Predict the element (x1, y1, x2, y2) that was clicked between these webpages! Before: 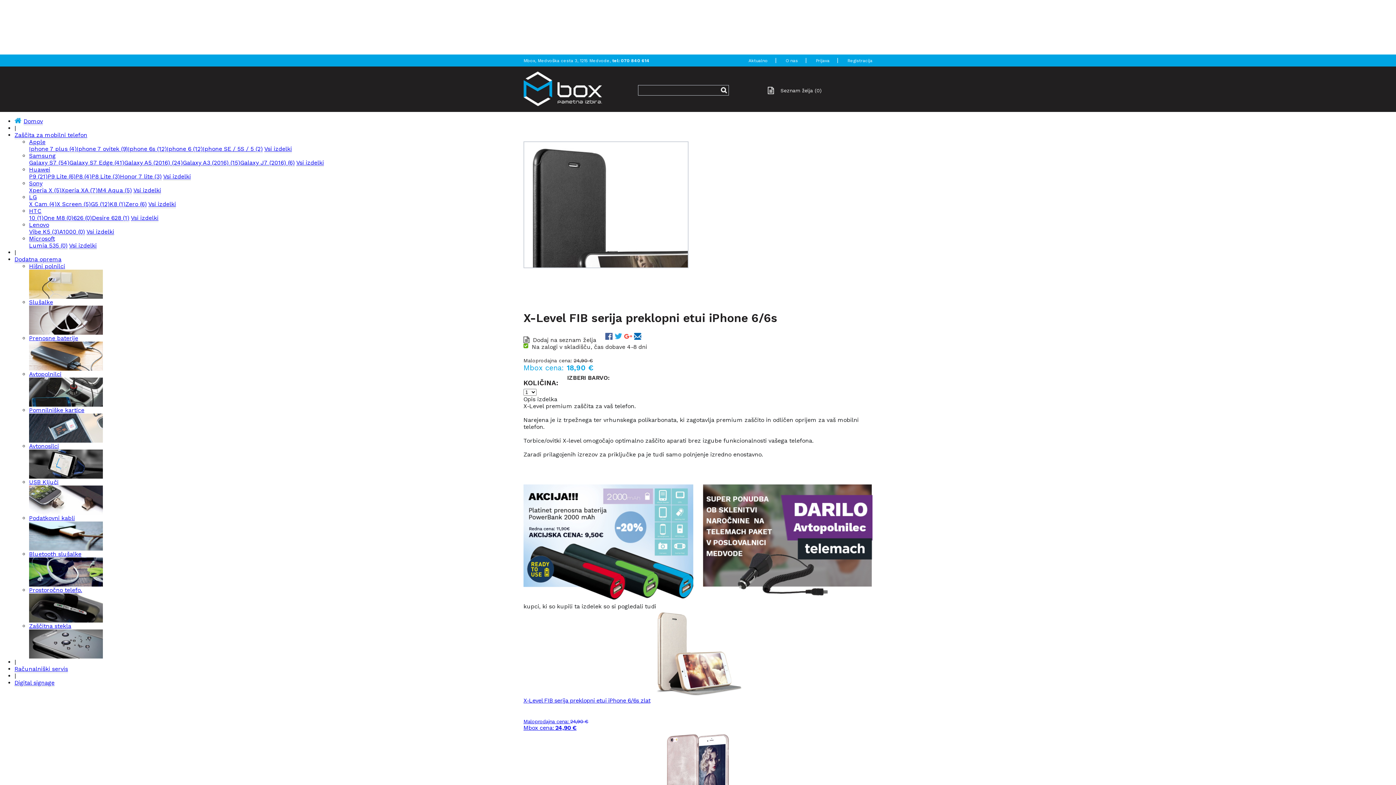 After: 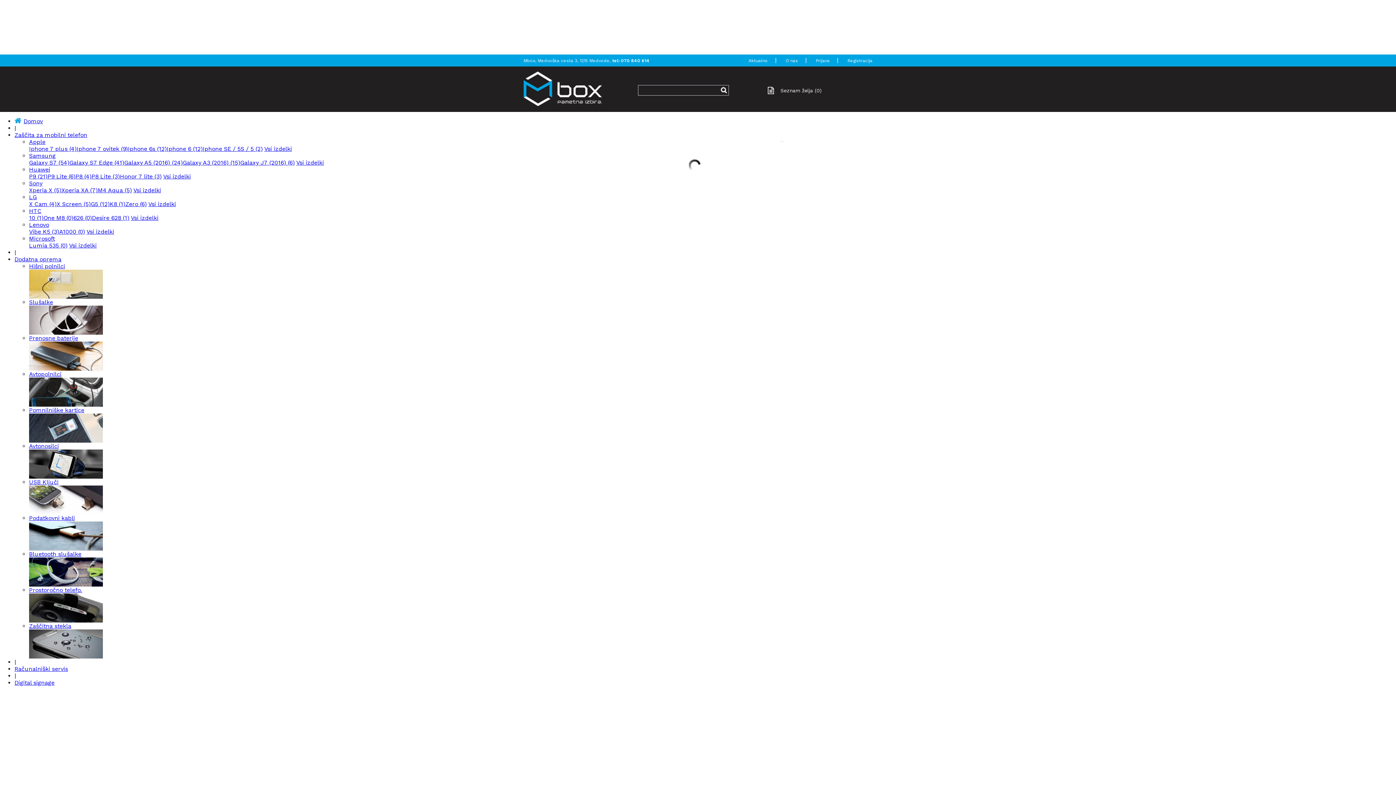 Action: bbox: (29, 509, 102, 516)